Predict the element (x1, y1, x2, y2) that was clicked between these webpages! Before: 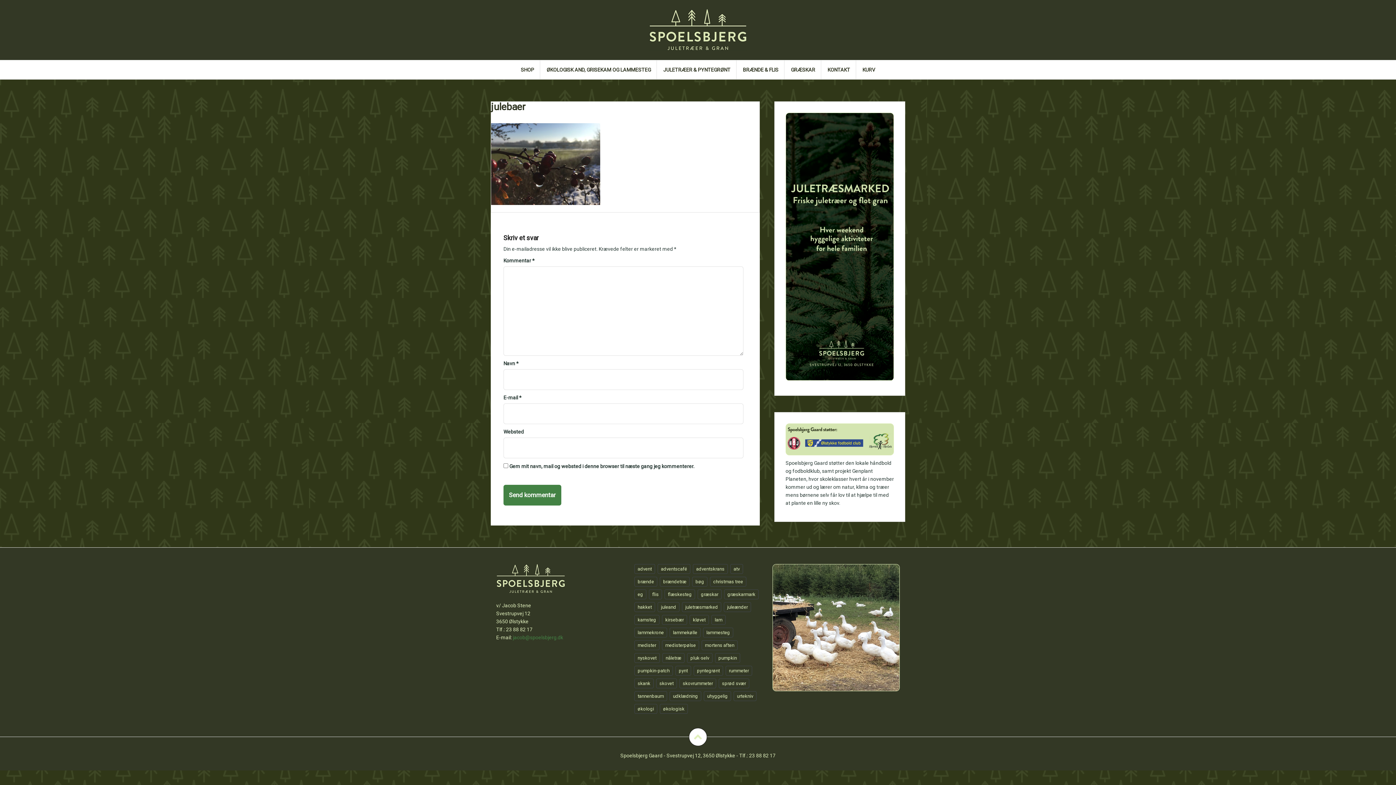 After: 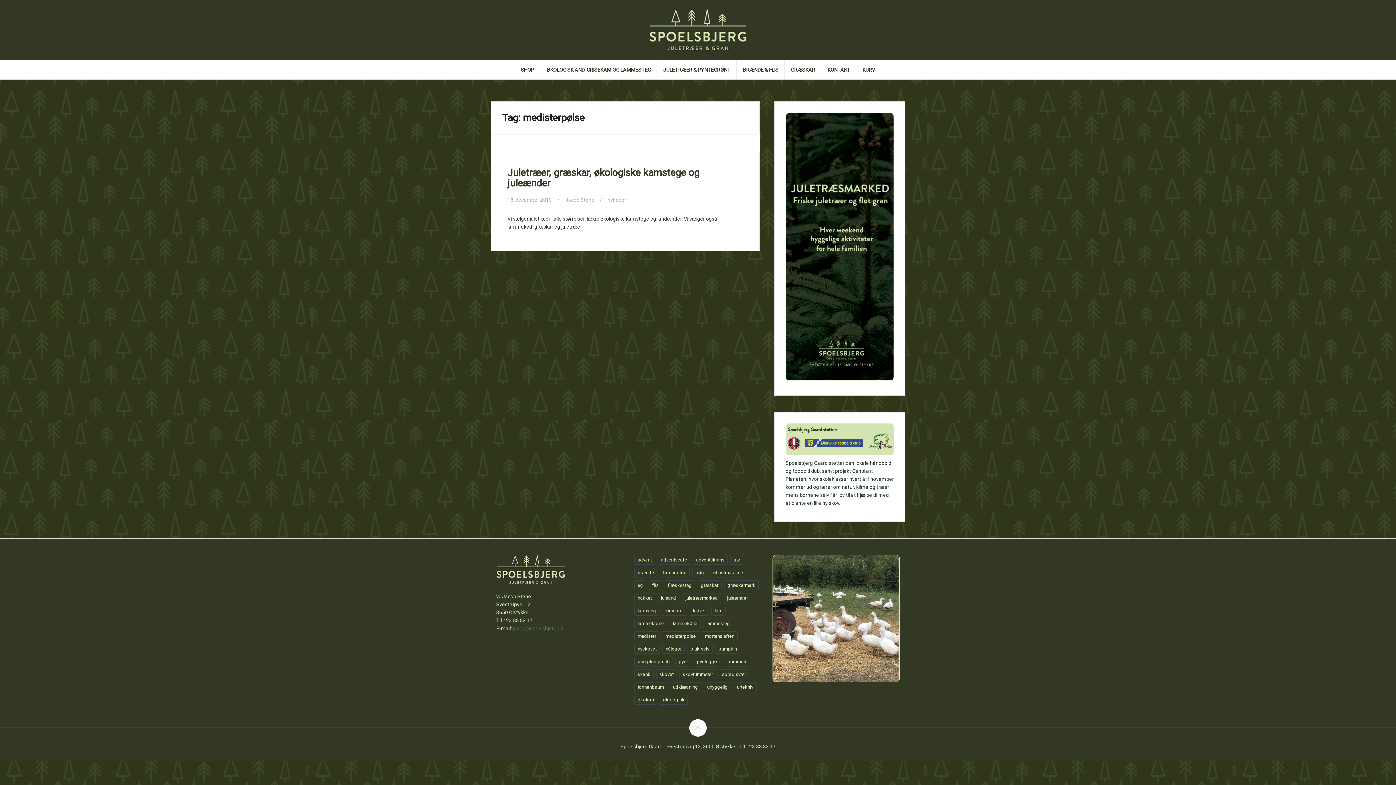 Action: label: medisterpølse (1 element) bbox: (662, 640, 699, 650)